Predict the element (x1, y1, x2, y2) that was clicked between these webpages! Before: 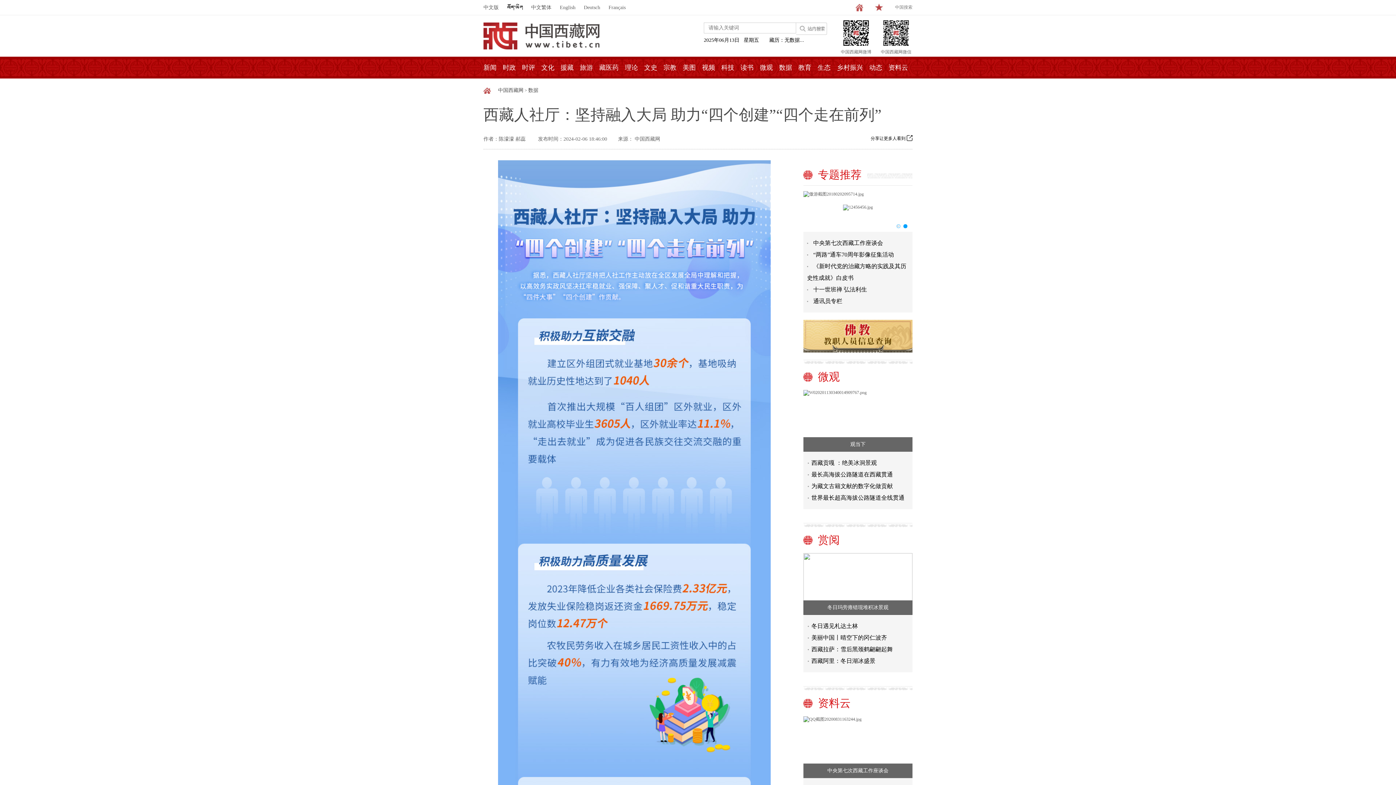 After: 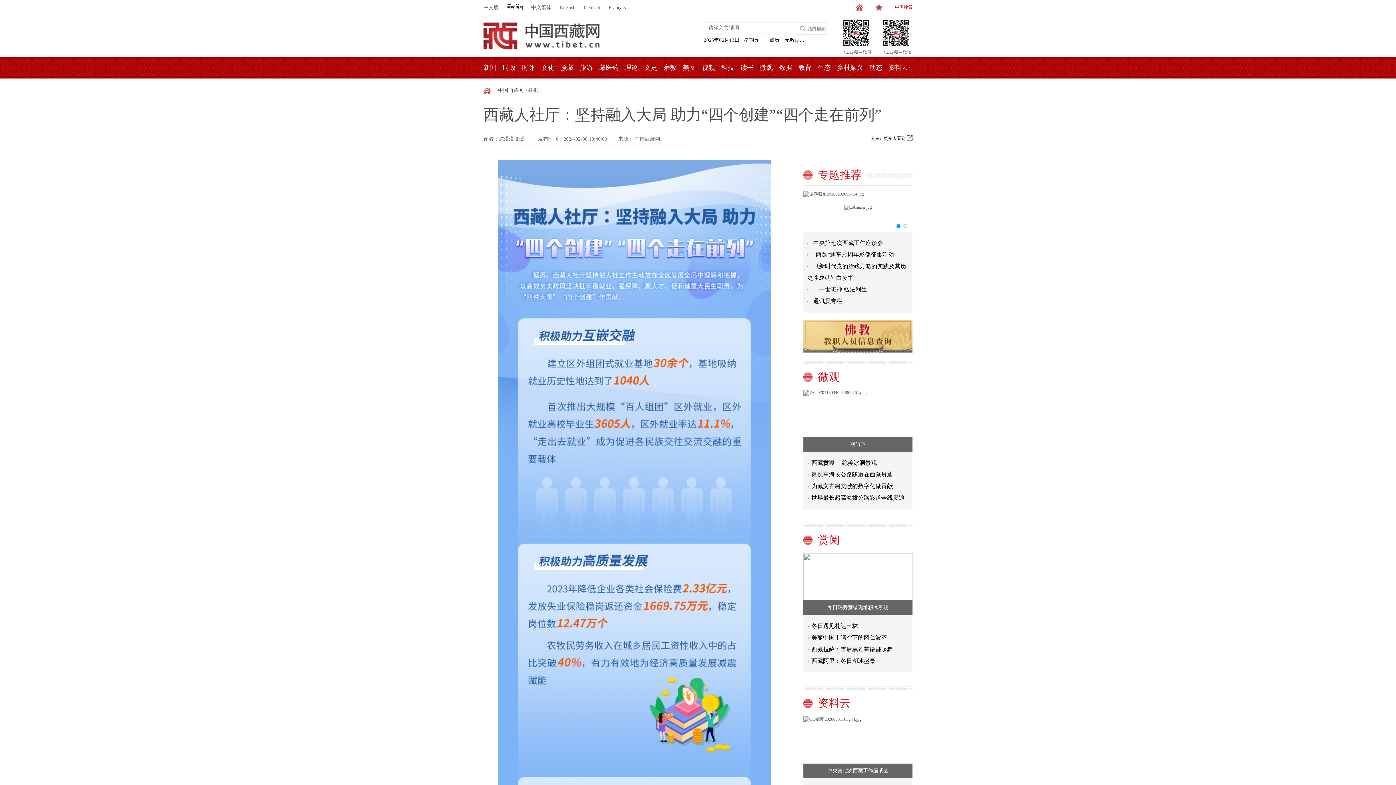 Action: label: 中国搜索 bbox: (895, 0, 912, 14)